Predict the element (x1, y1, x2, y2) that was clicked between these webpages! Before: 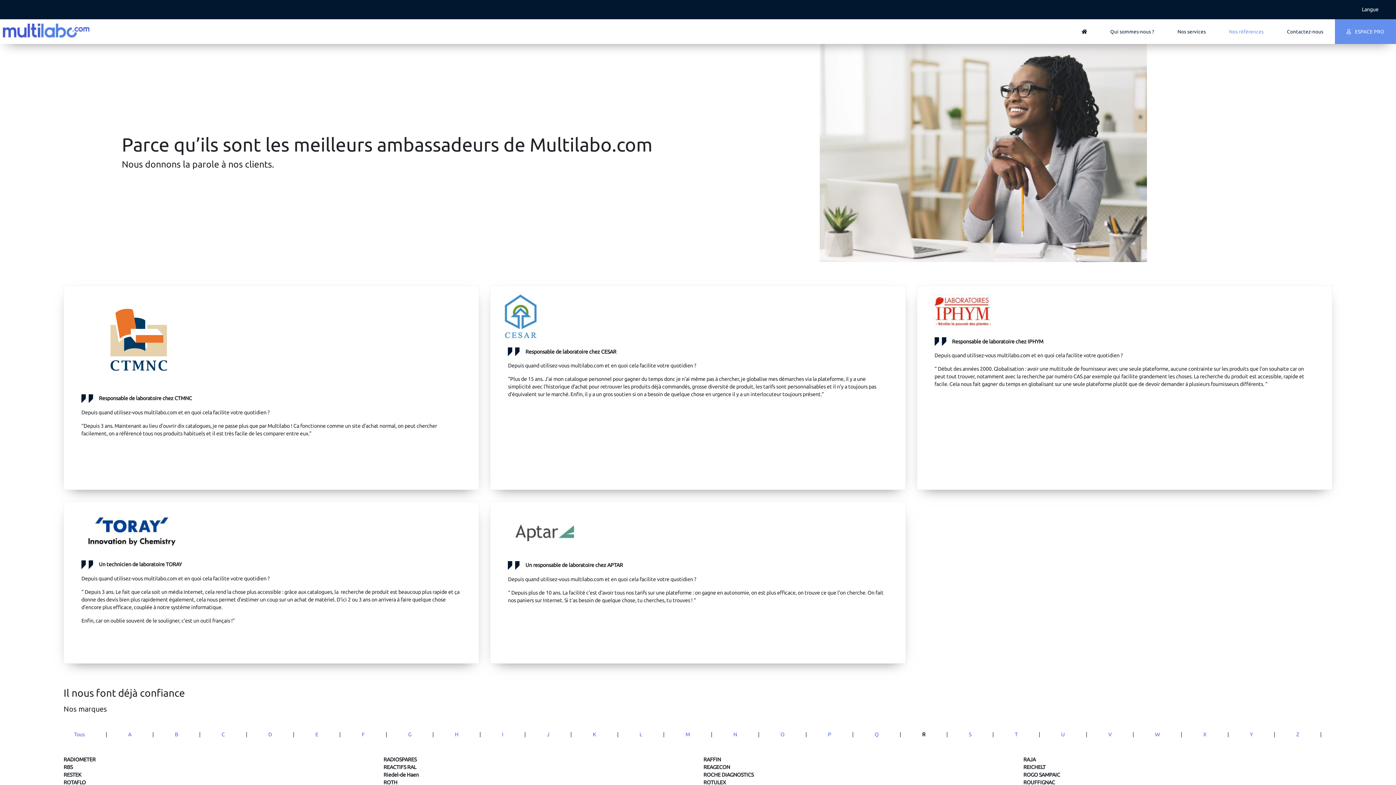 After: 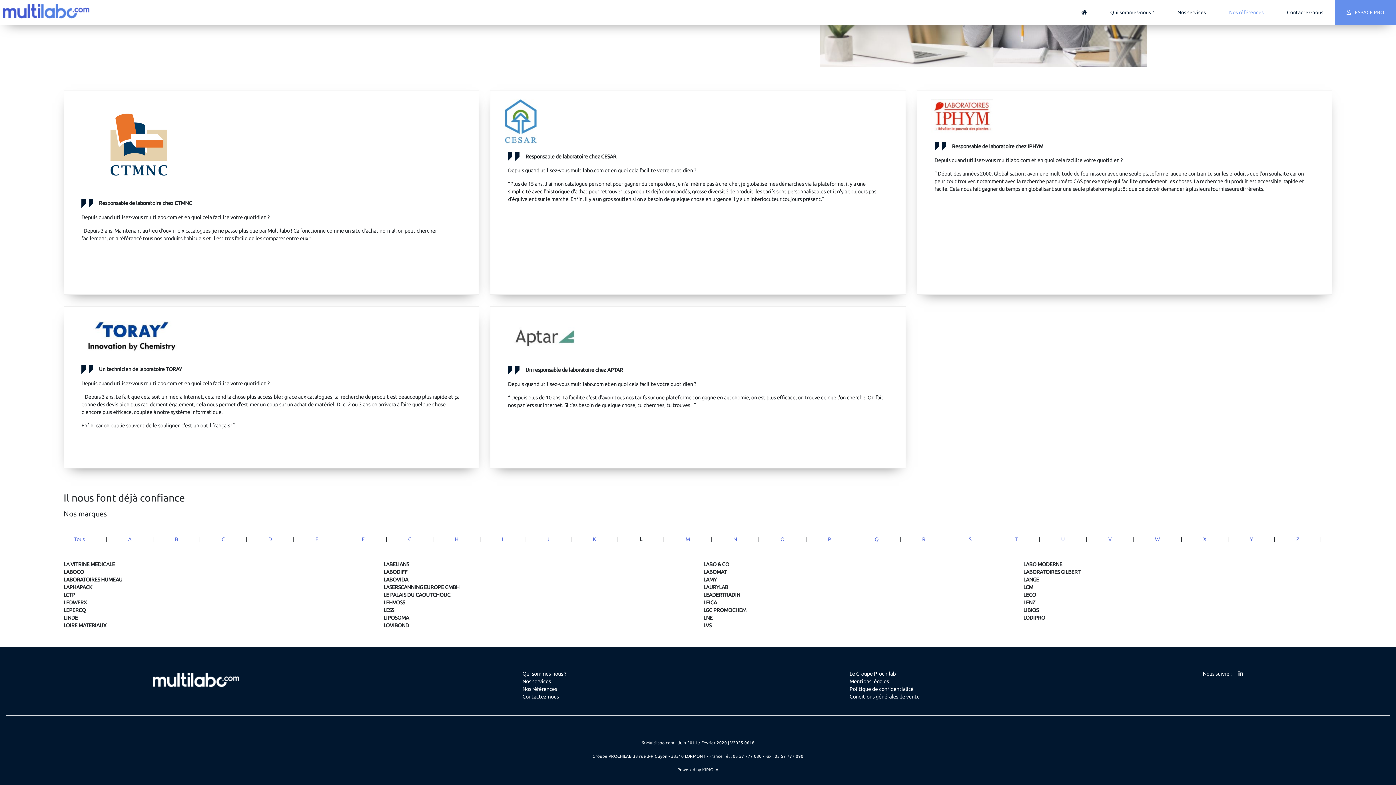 Action: label: L bbox: (639, 731, 642, 738)